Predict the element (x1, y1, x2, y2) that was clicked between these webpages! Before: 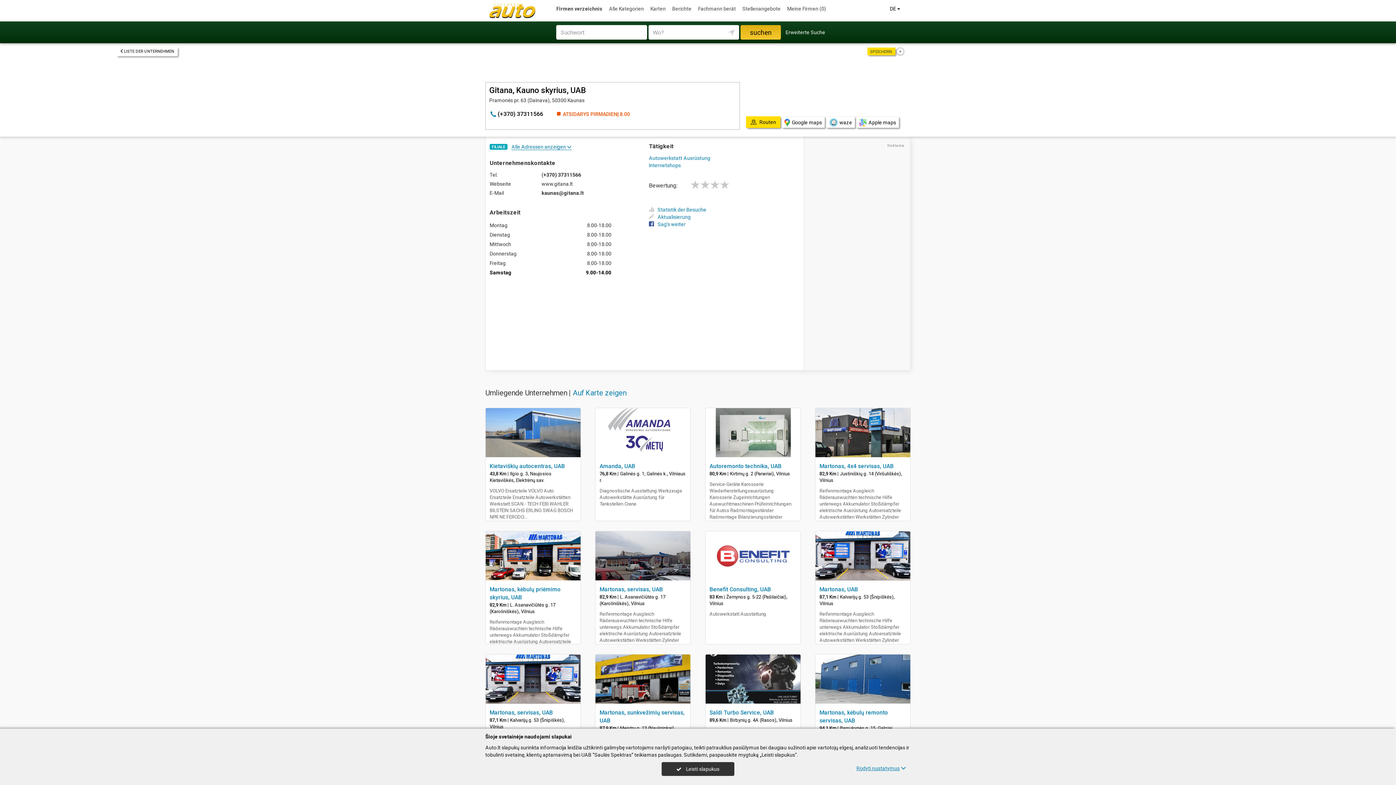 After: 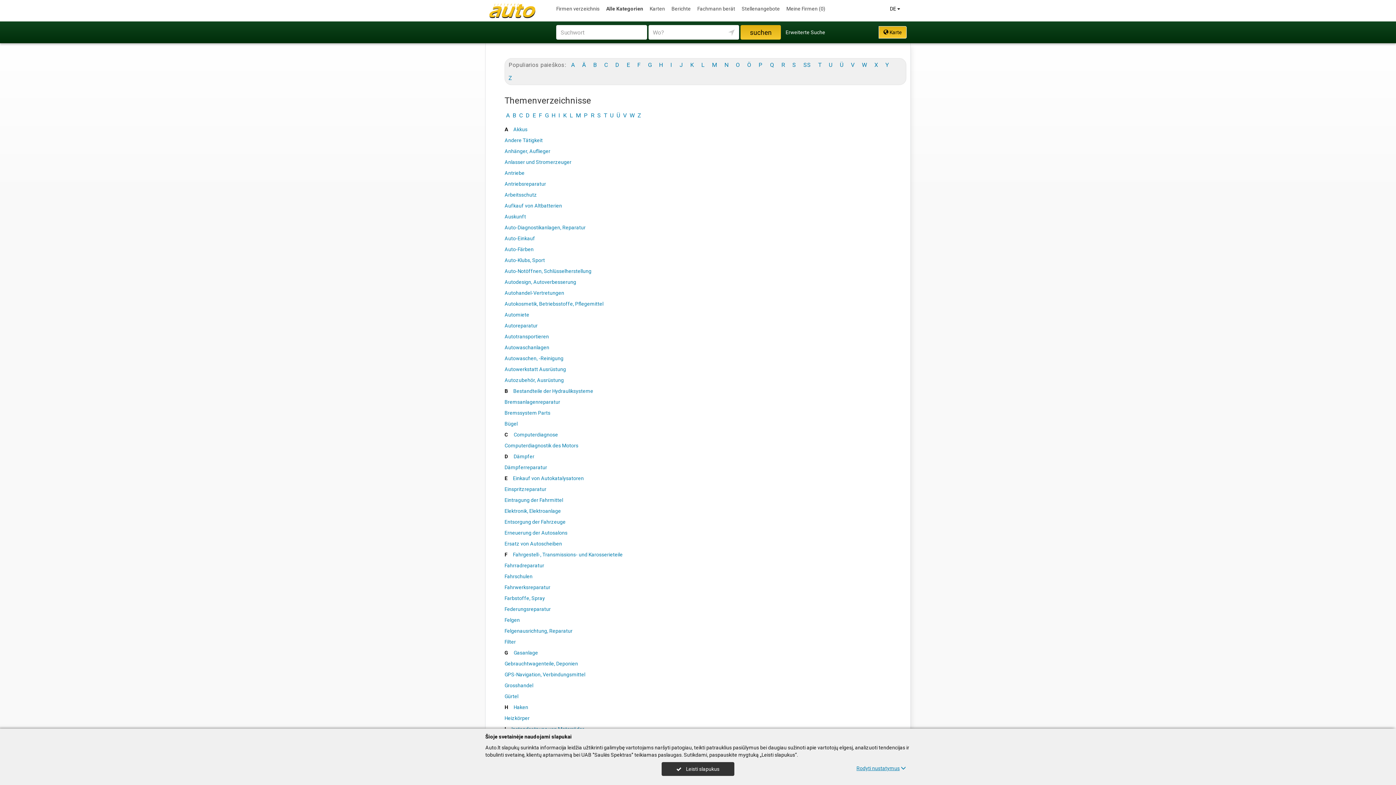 Action: bbox: (607, 1, 645, 14) label: Alle Kategorien